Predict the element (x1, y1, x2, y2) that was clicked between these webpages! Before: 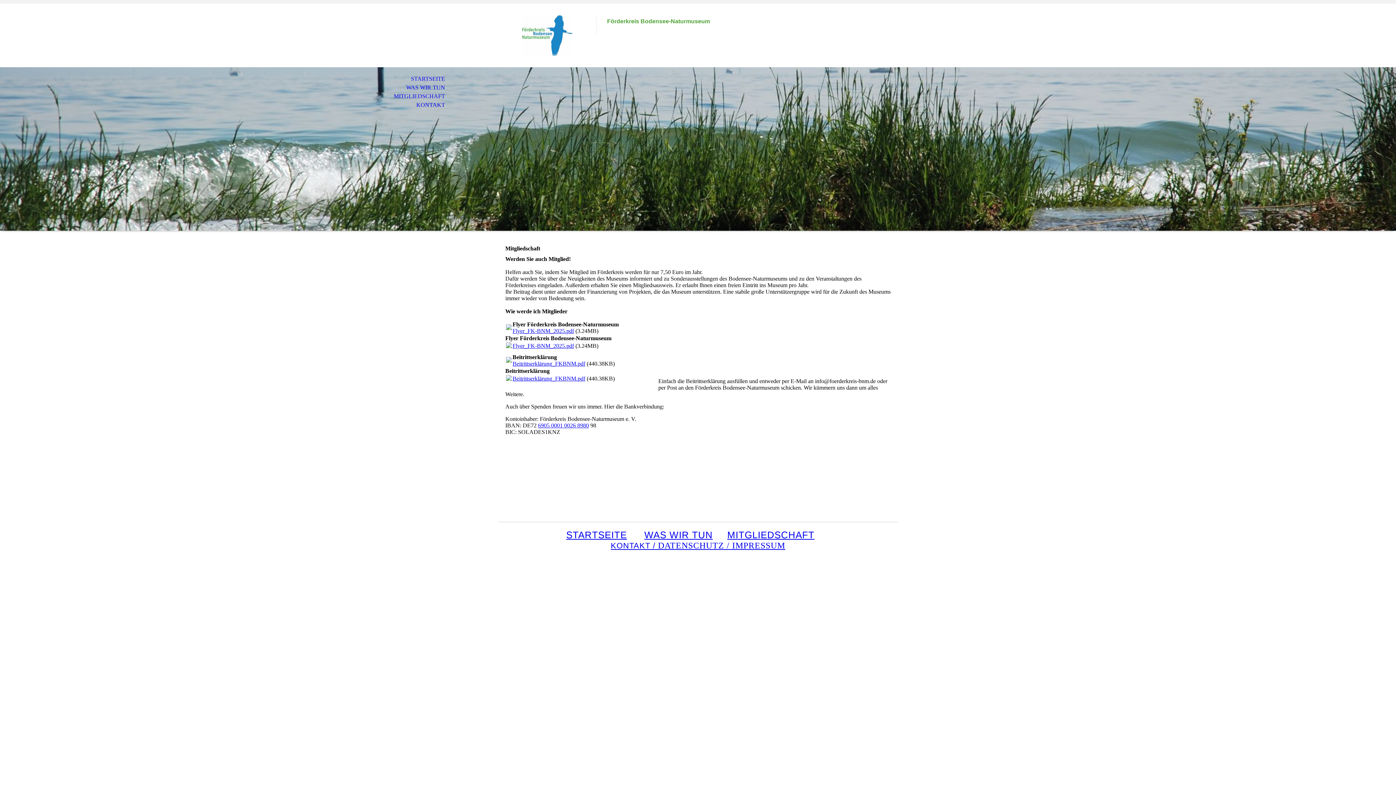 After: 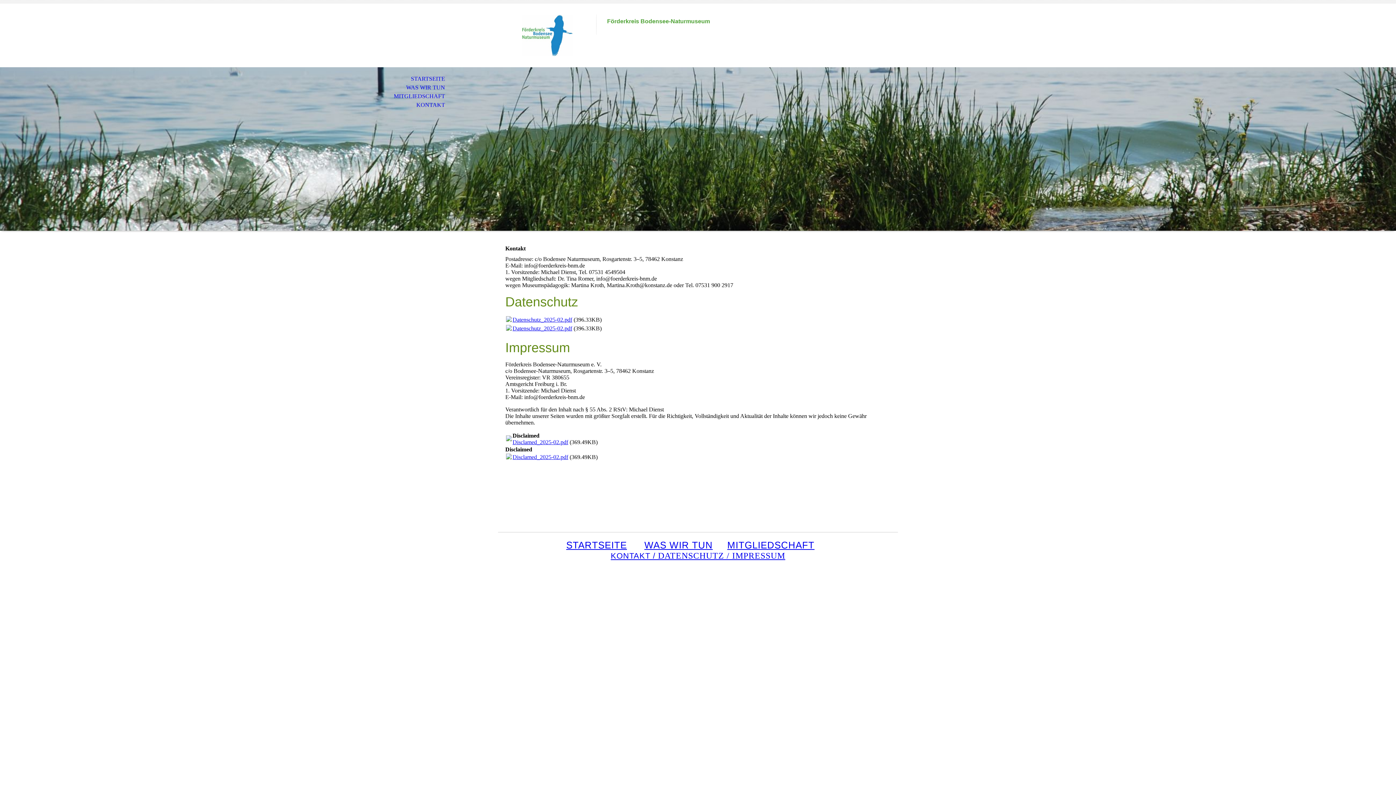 Action: bbox: (610, 541, 785, 550) label: KONTAKT / DATENSCHUTZ / IMPRESSUM